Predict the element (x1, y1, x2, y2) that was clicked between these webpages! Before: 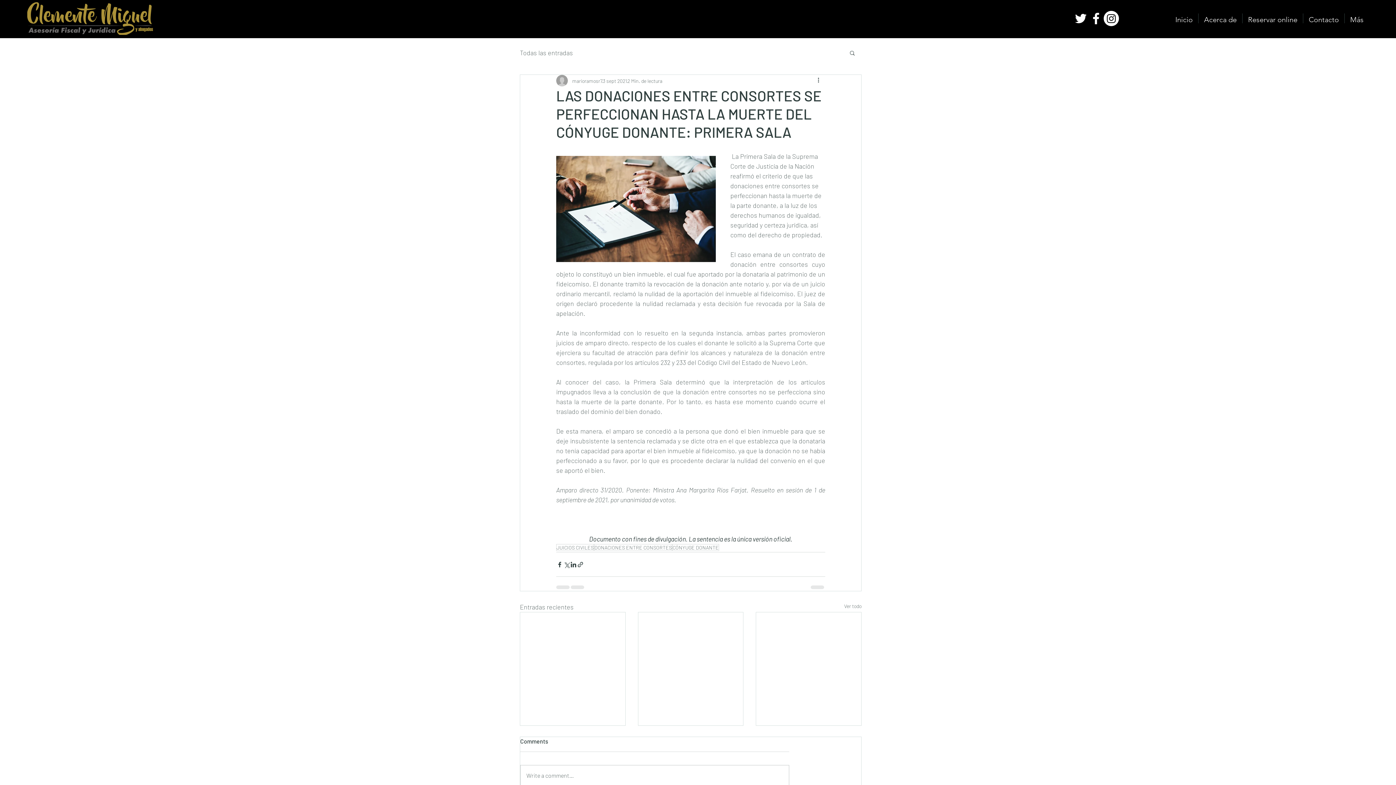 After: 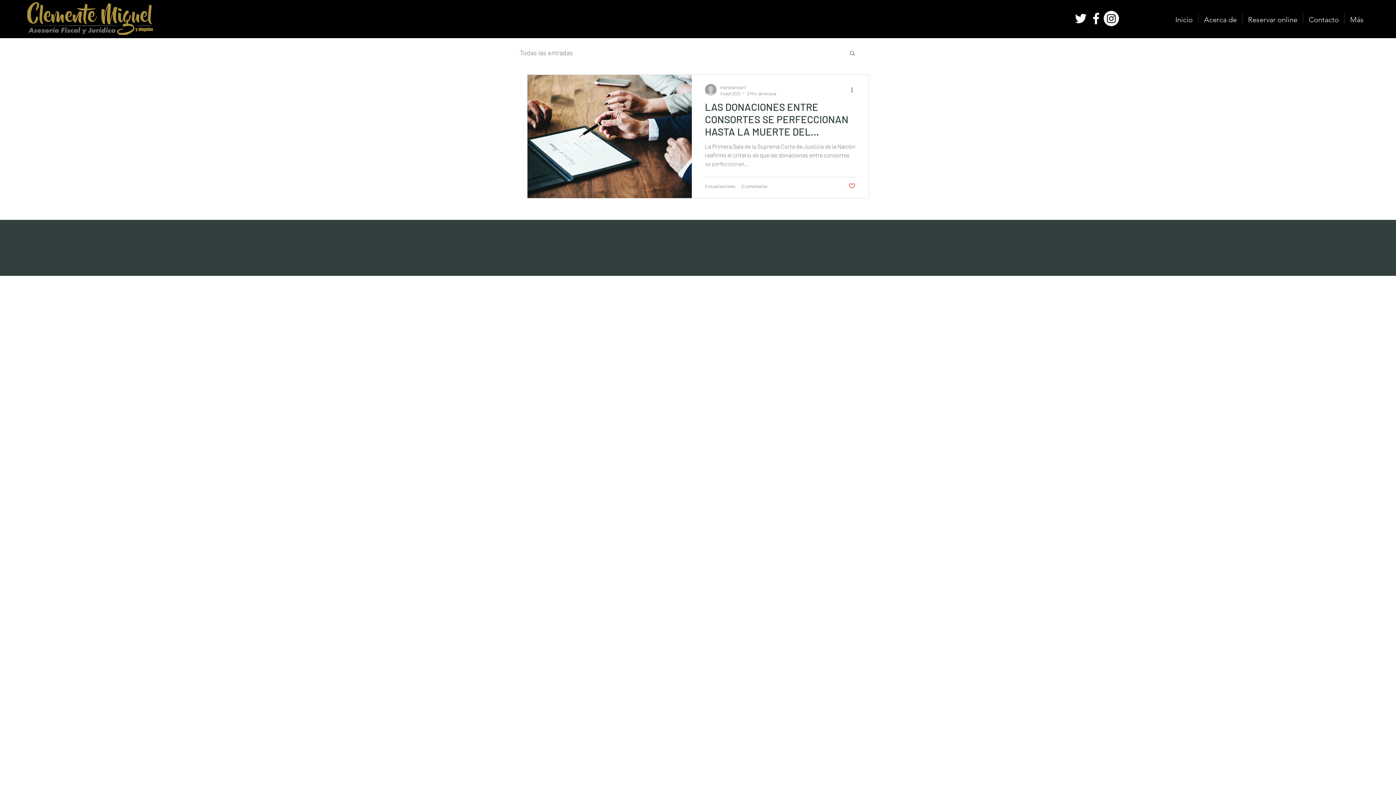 Action: bbox: (672, 544, 719, 551) label: CÓNYUGE DONANTE